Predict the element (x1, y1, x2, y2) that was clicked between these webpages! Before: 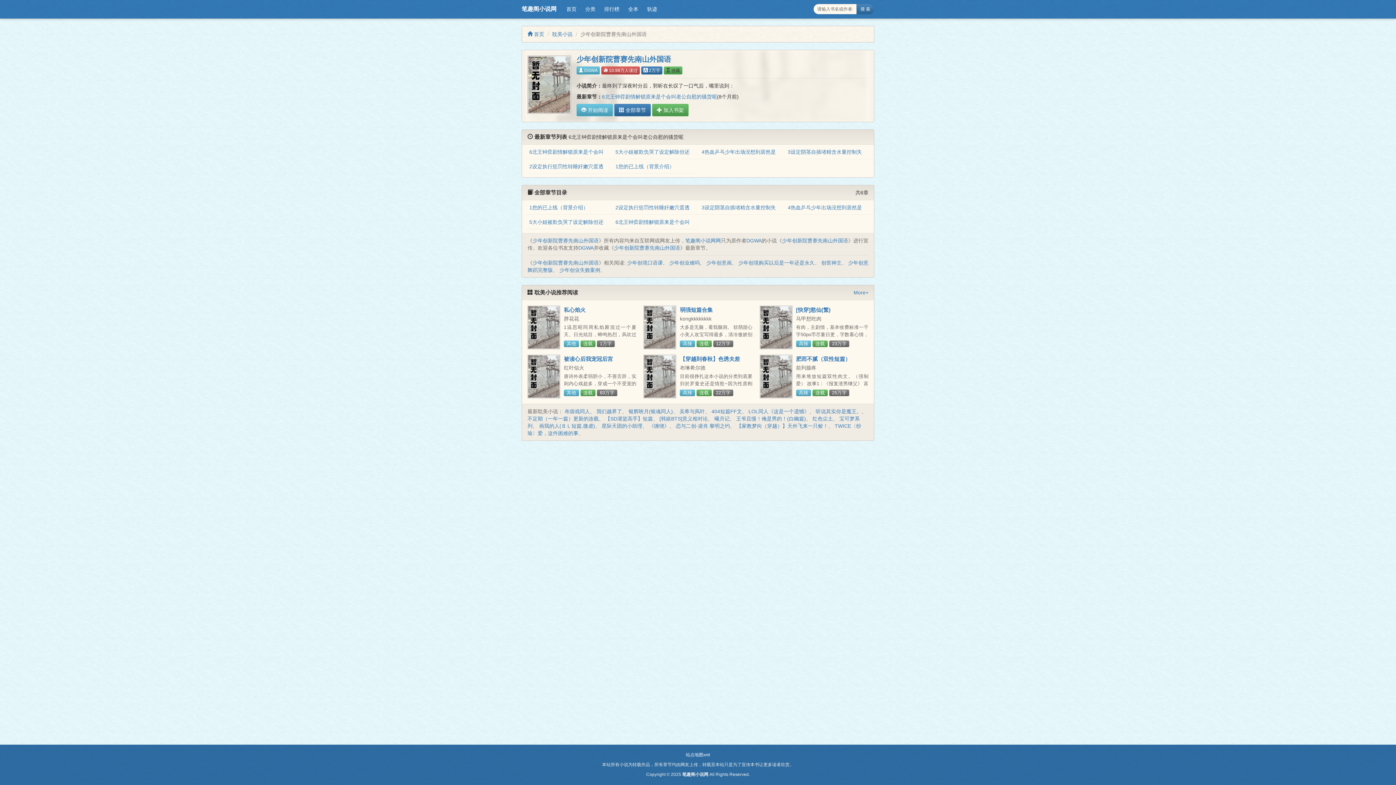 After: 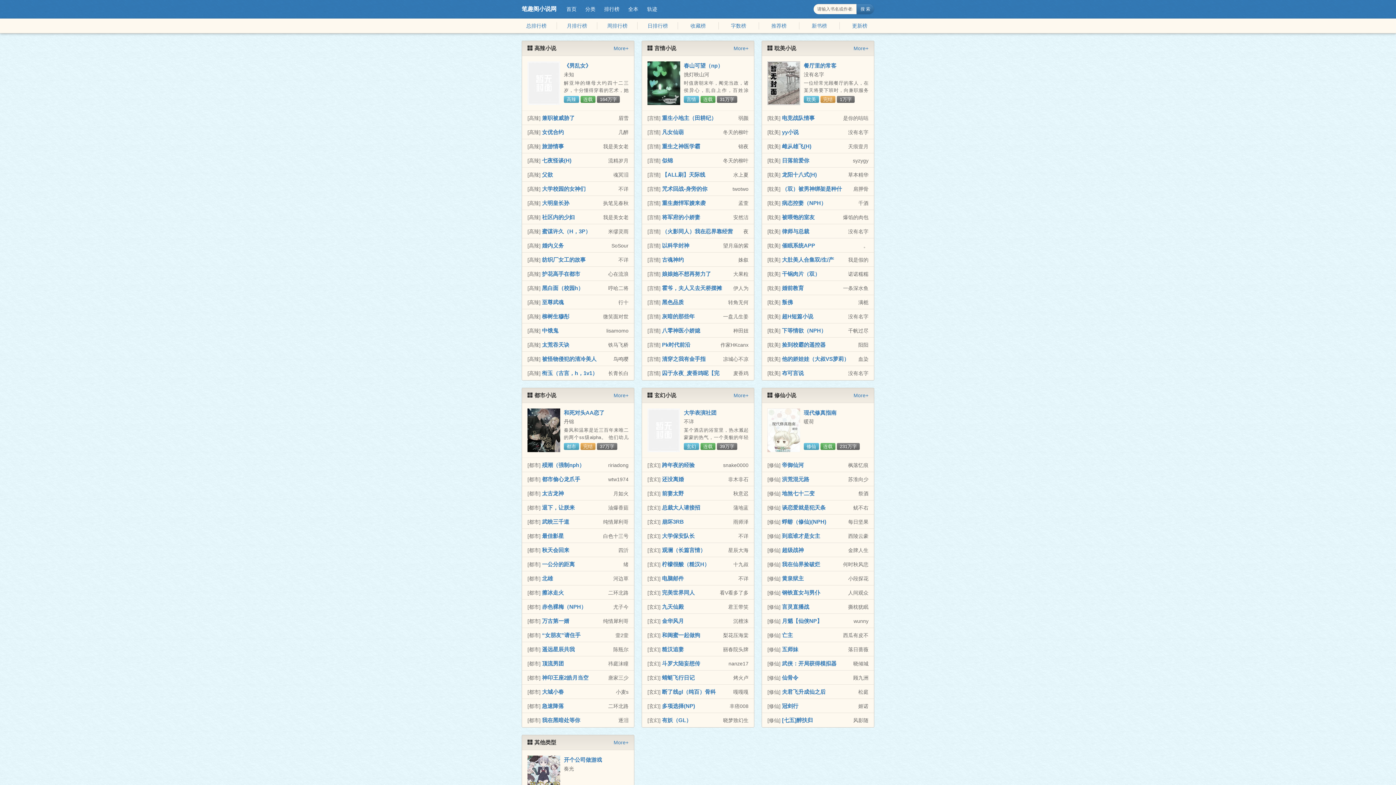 Action: bbox: (600, 3, 624, 14) label: 排行榜